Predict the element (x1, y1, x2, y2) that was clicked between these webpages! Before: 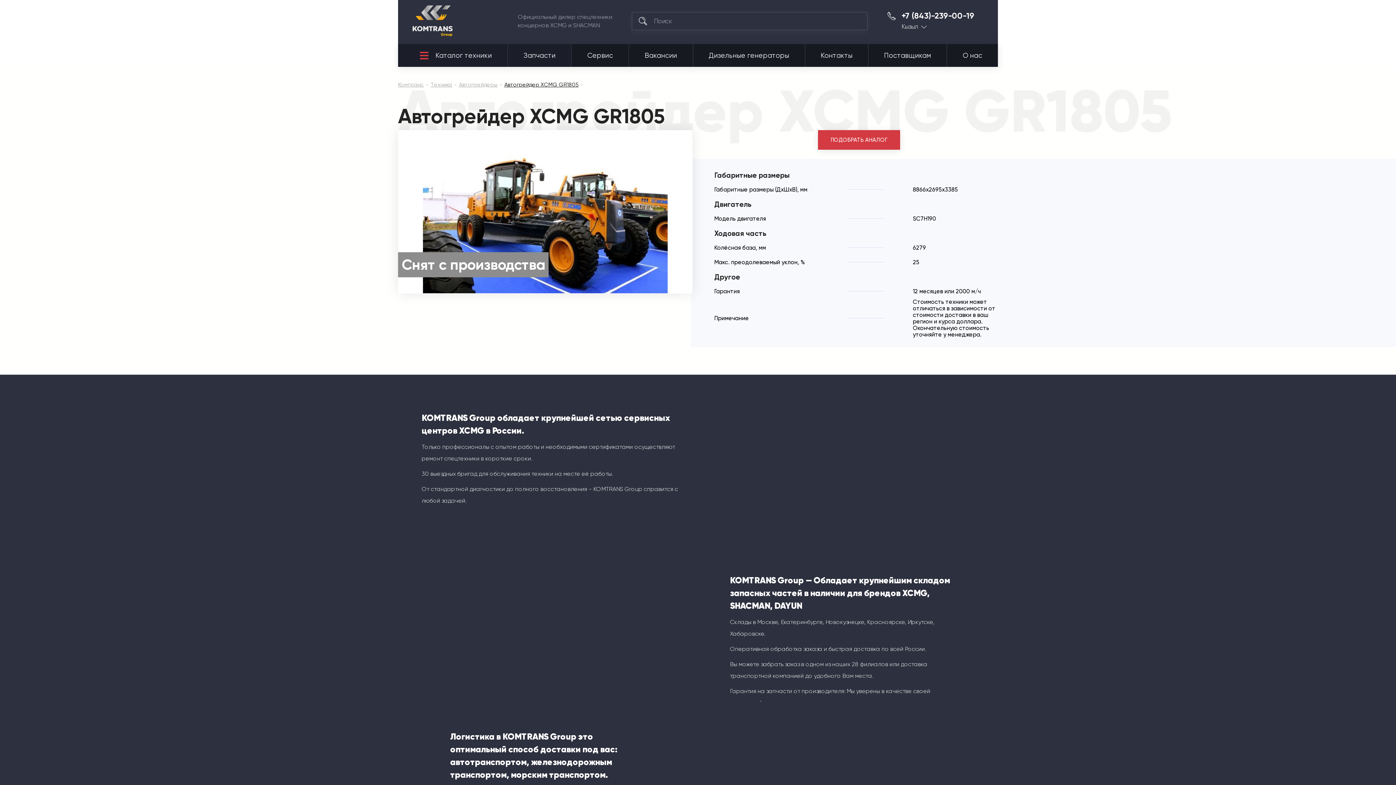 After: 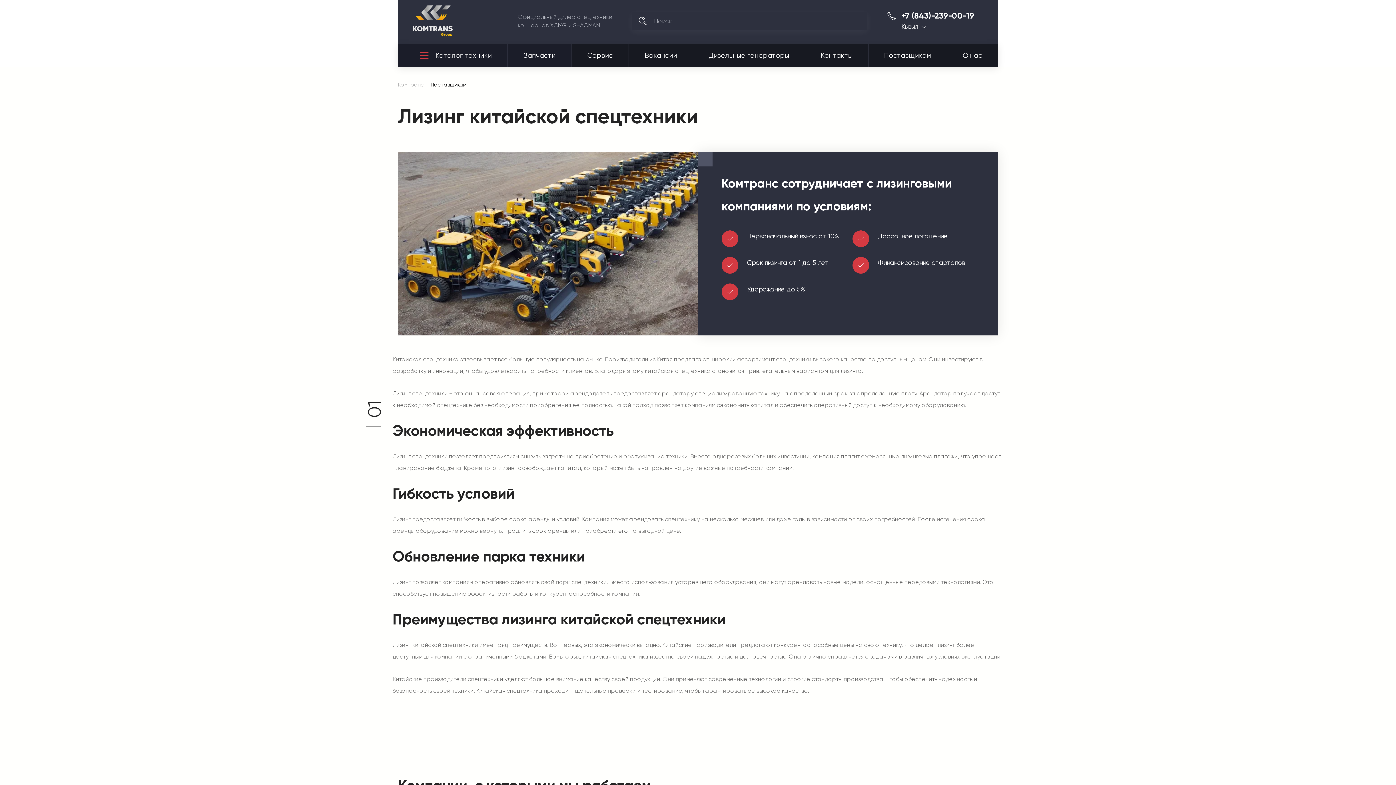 Action: label: Поставщикам bbox: (868, 44, 947, 66)